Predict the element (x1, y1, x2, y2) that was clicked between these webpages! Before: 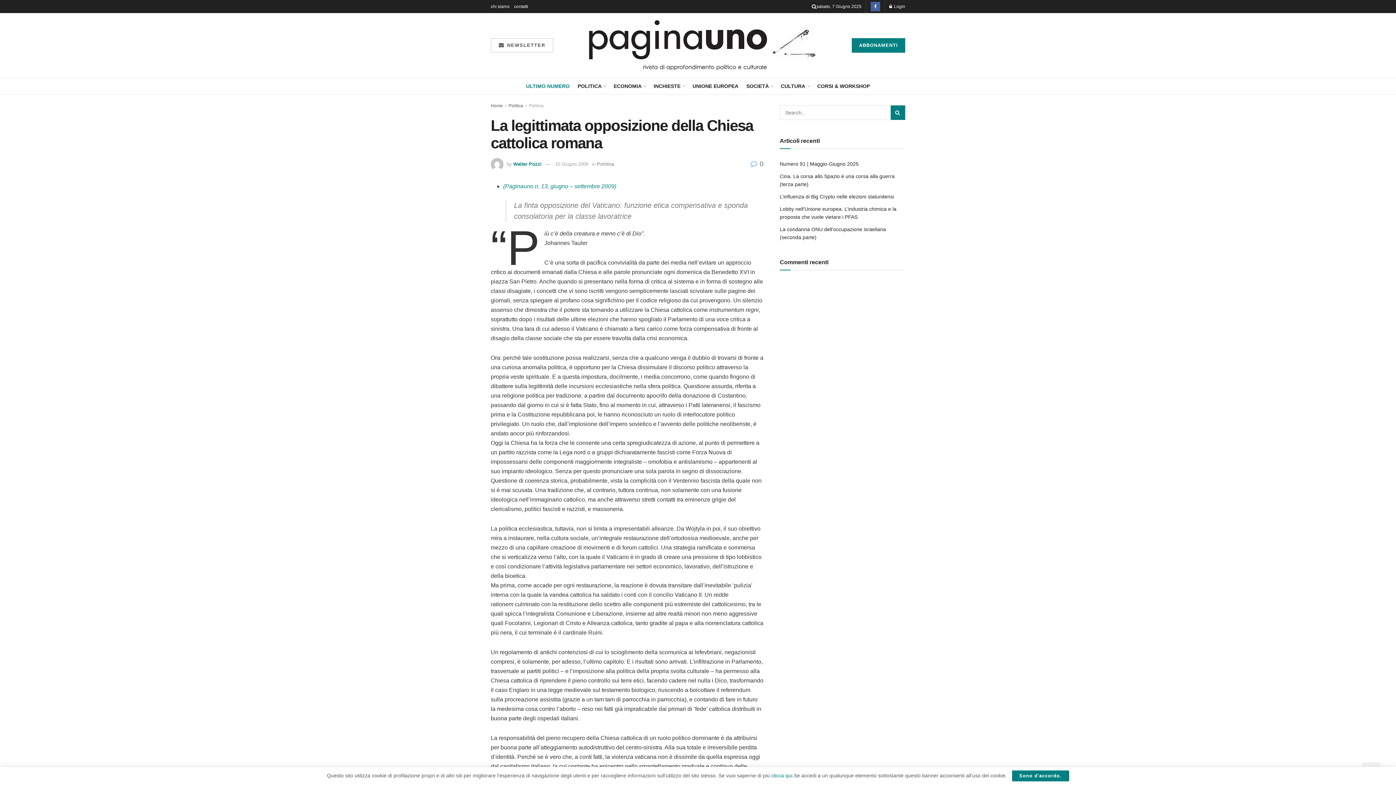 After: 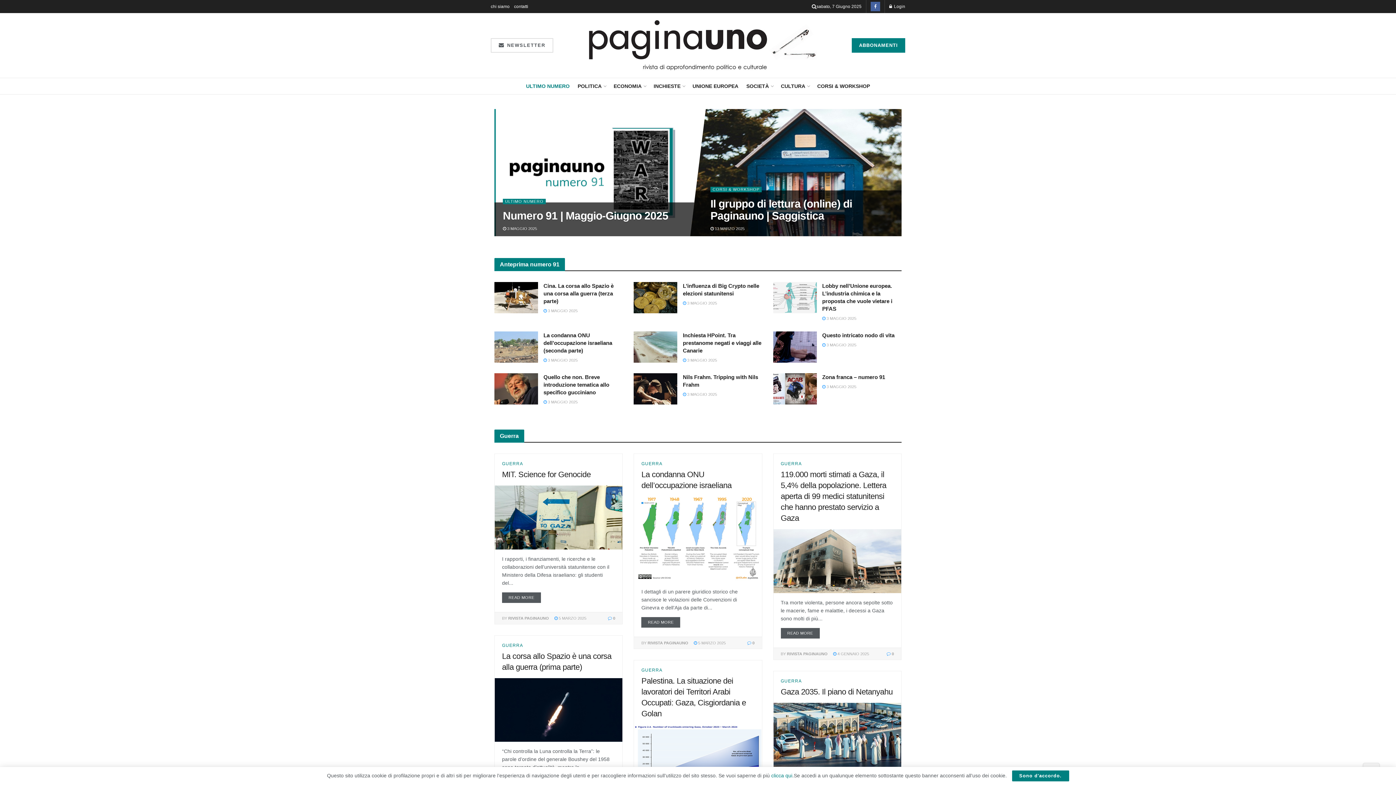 Action: label: Visit Homepage bbox: (553, 14, 852, 76)